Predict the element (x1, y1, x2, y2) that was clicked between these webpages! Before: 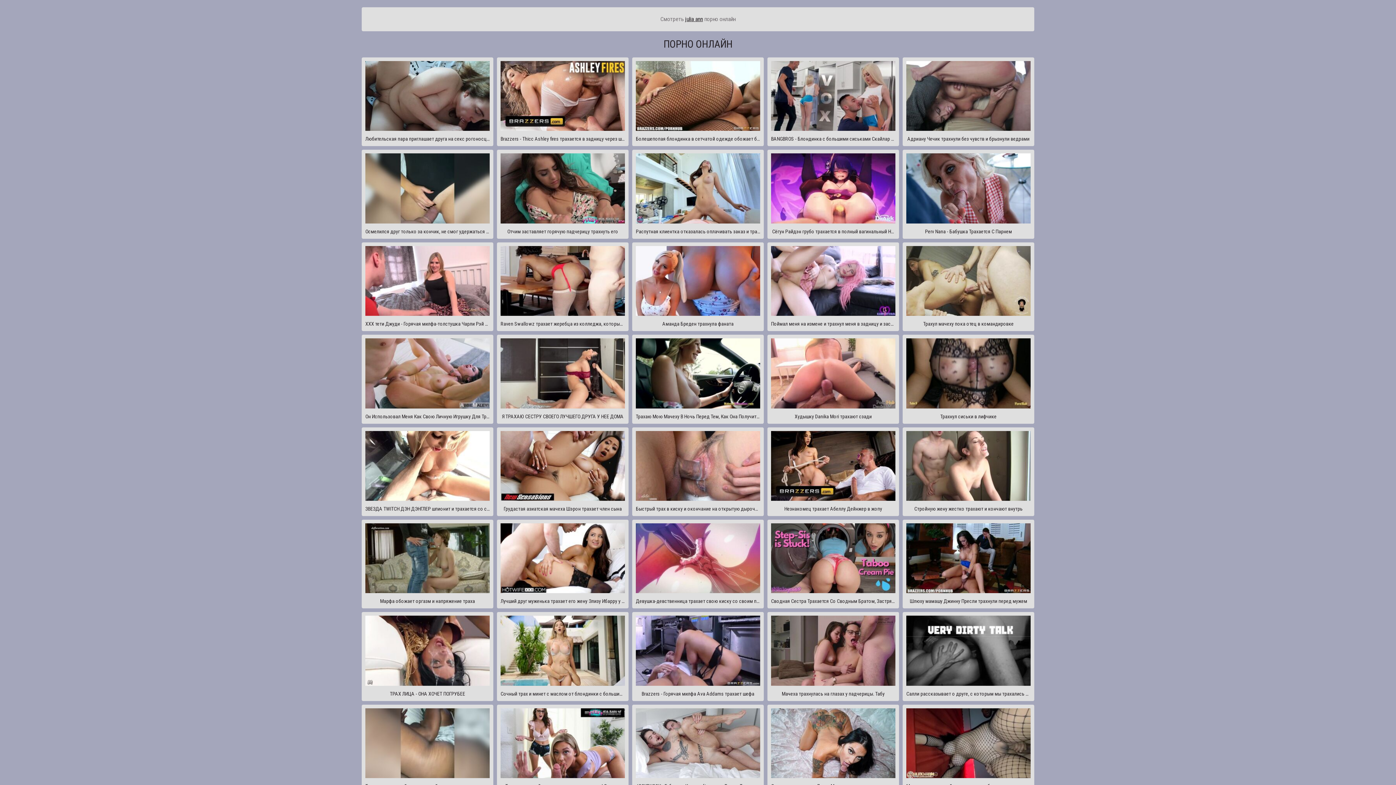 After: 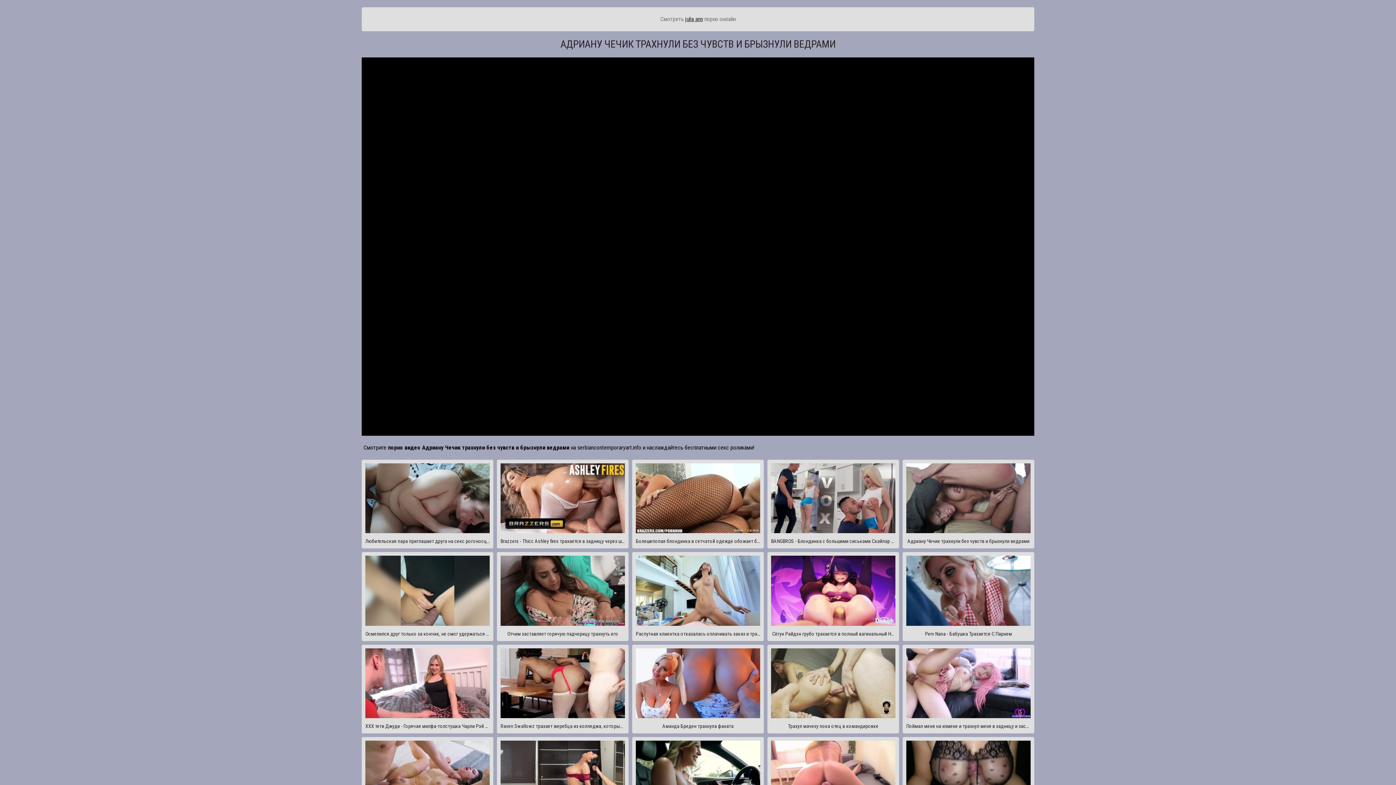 Action: label: Адриану Чечик трахнули без чувств и брызнули ведрами bbox: (902, 57, 1034, 146)